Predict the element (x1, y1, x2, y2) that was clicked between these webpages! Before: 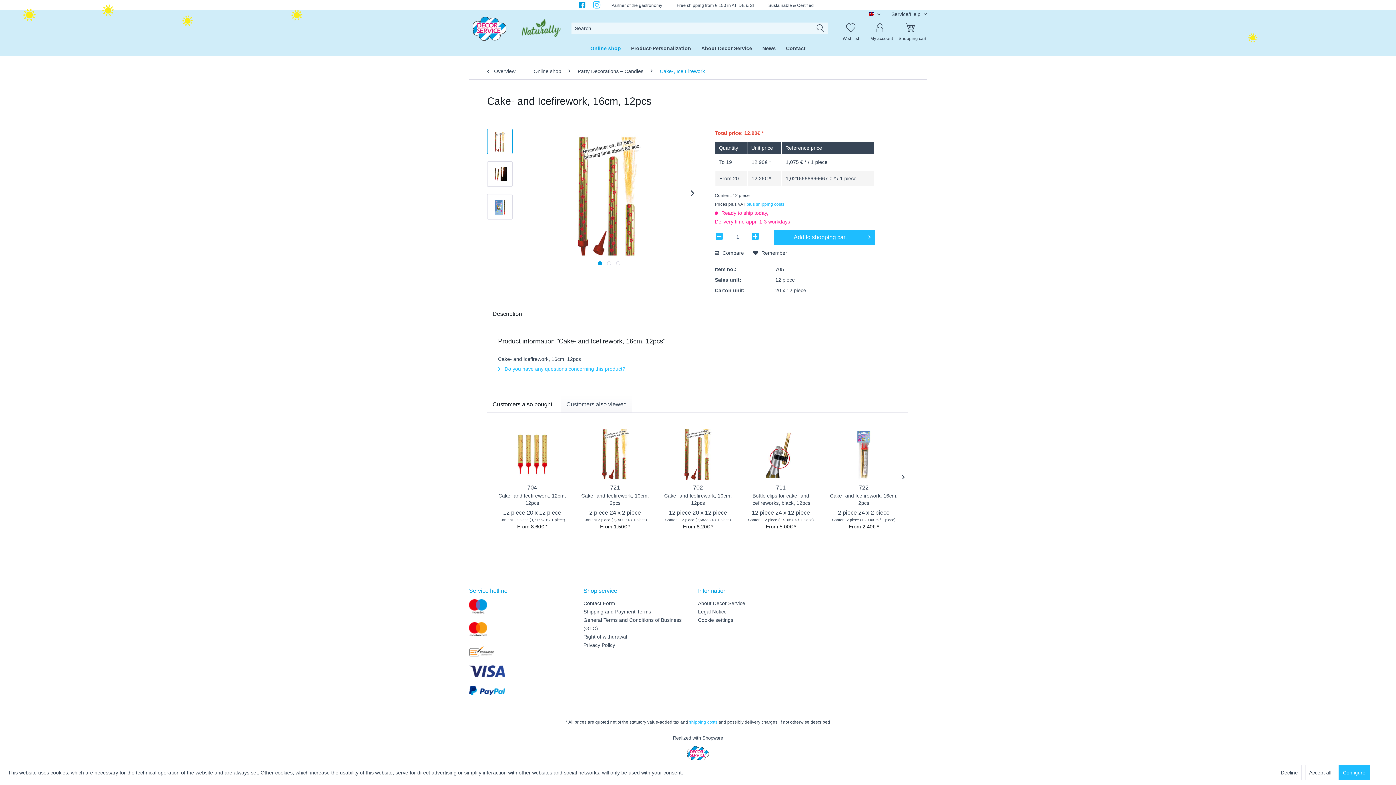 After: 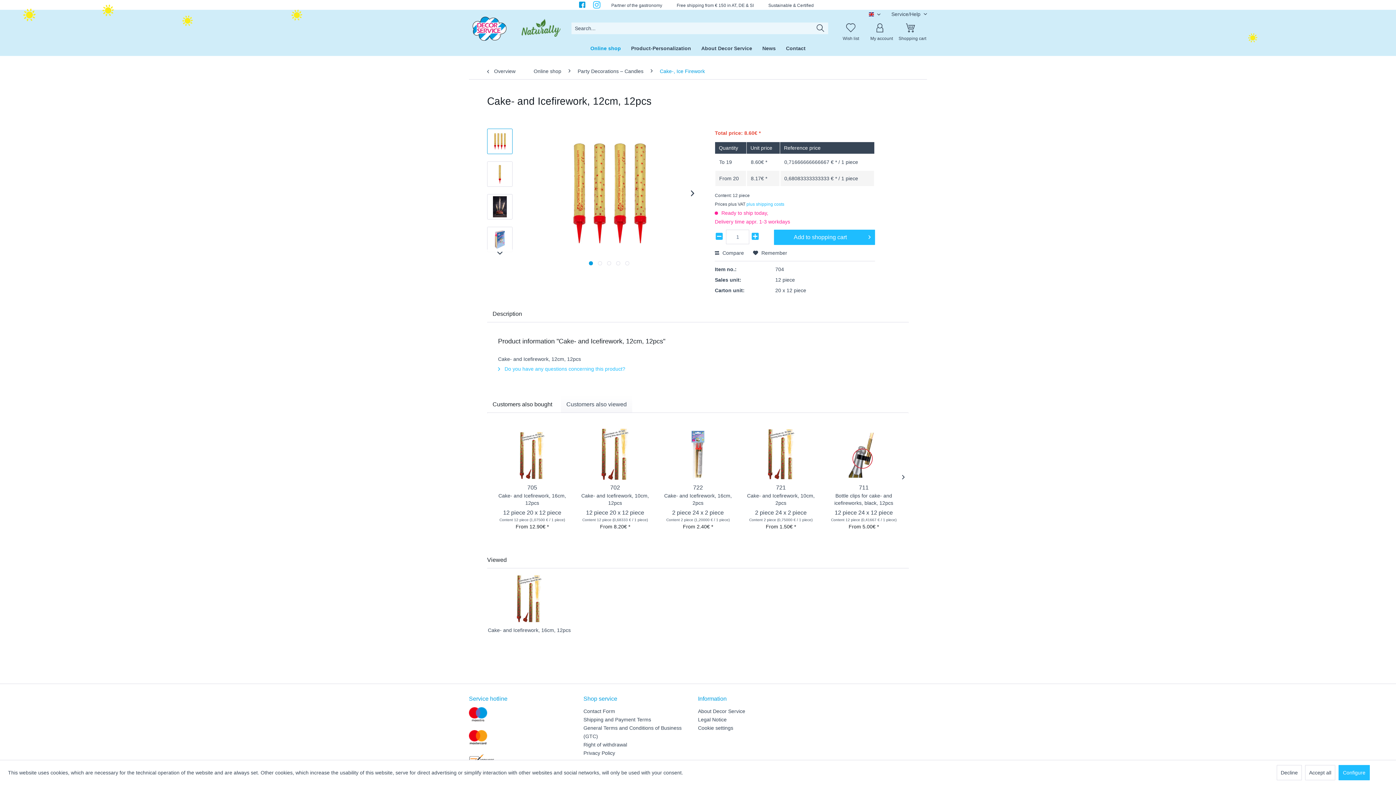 Action: label: Cake- and Icefirework, 12cm, 12pcs bbox: (494, 492, 570, 506)